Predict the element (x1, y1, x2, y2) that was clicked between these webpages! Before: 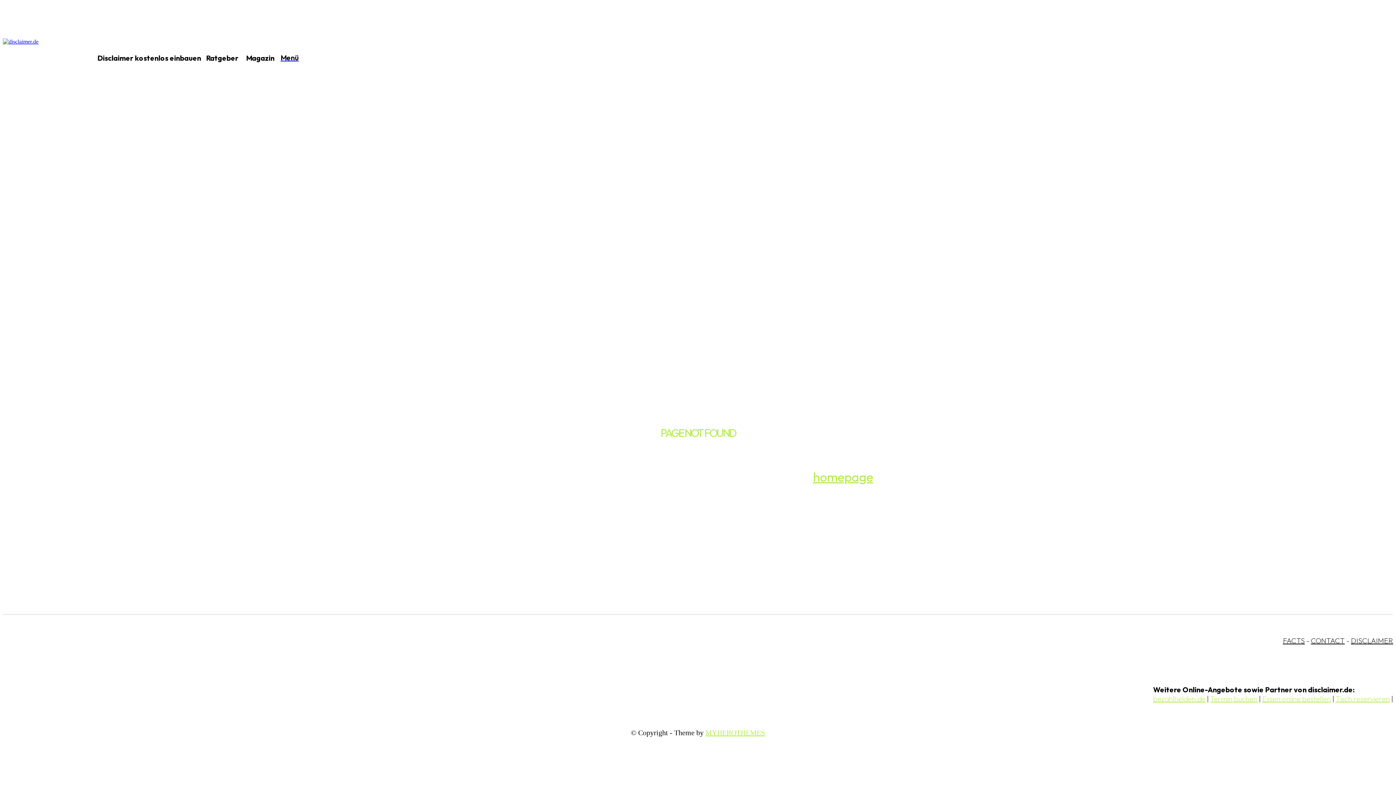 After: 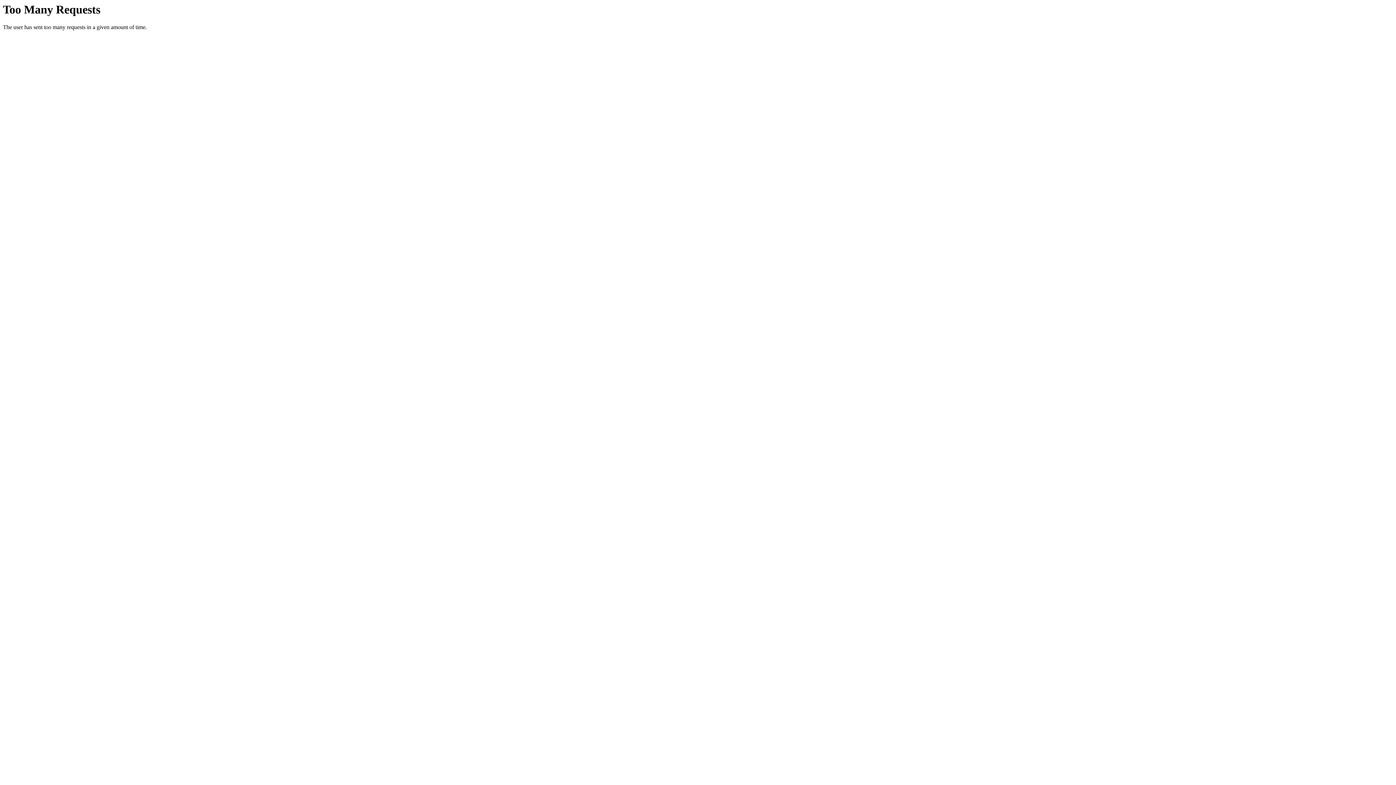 Action: bbox: (705, 729, 765, 737) label: MYHEROTHEMES